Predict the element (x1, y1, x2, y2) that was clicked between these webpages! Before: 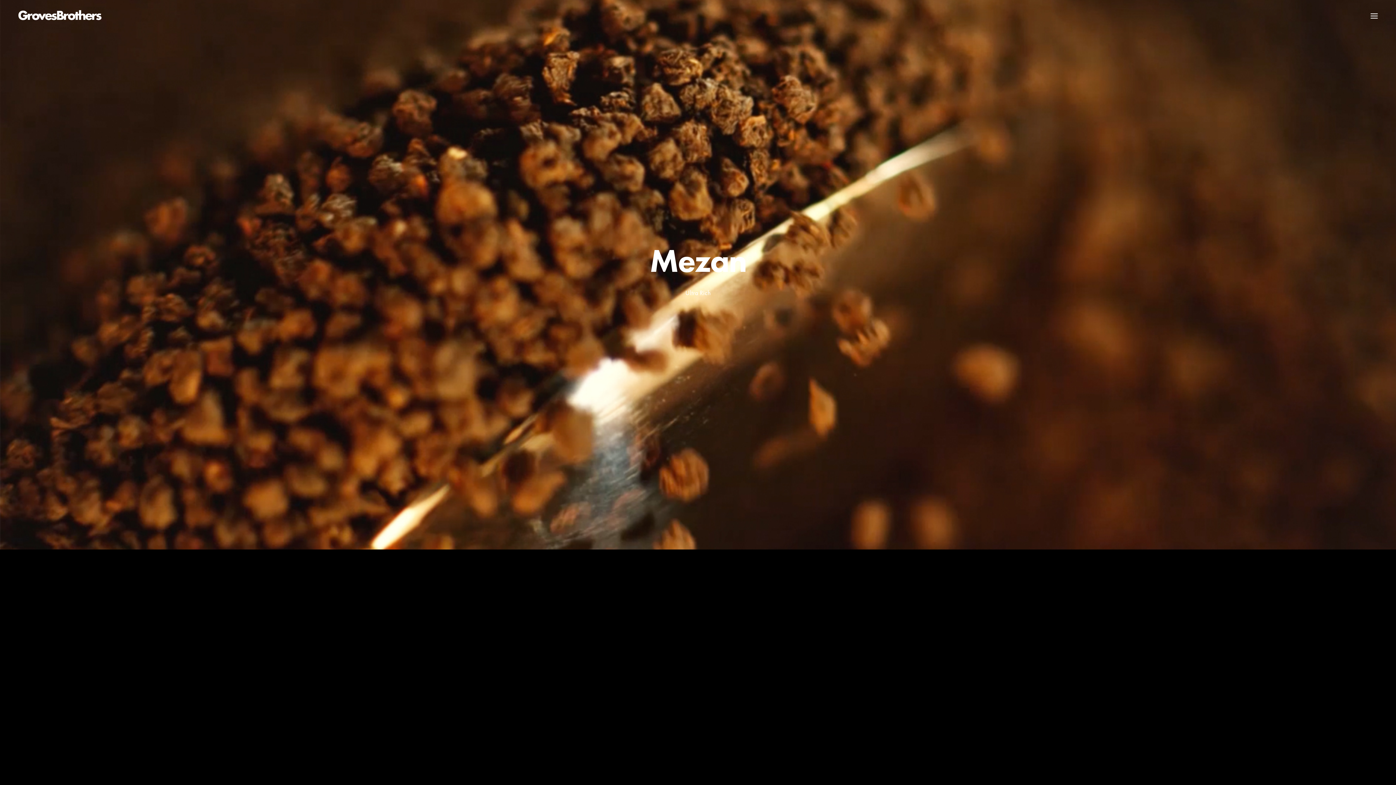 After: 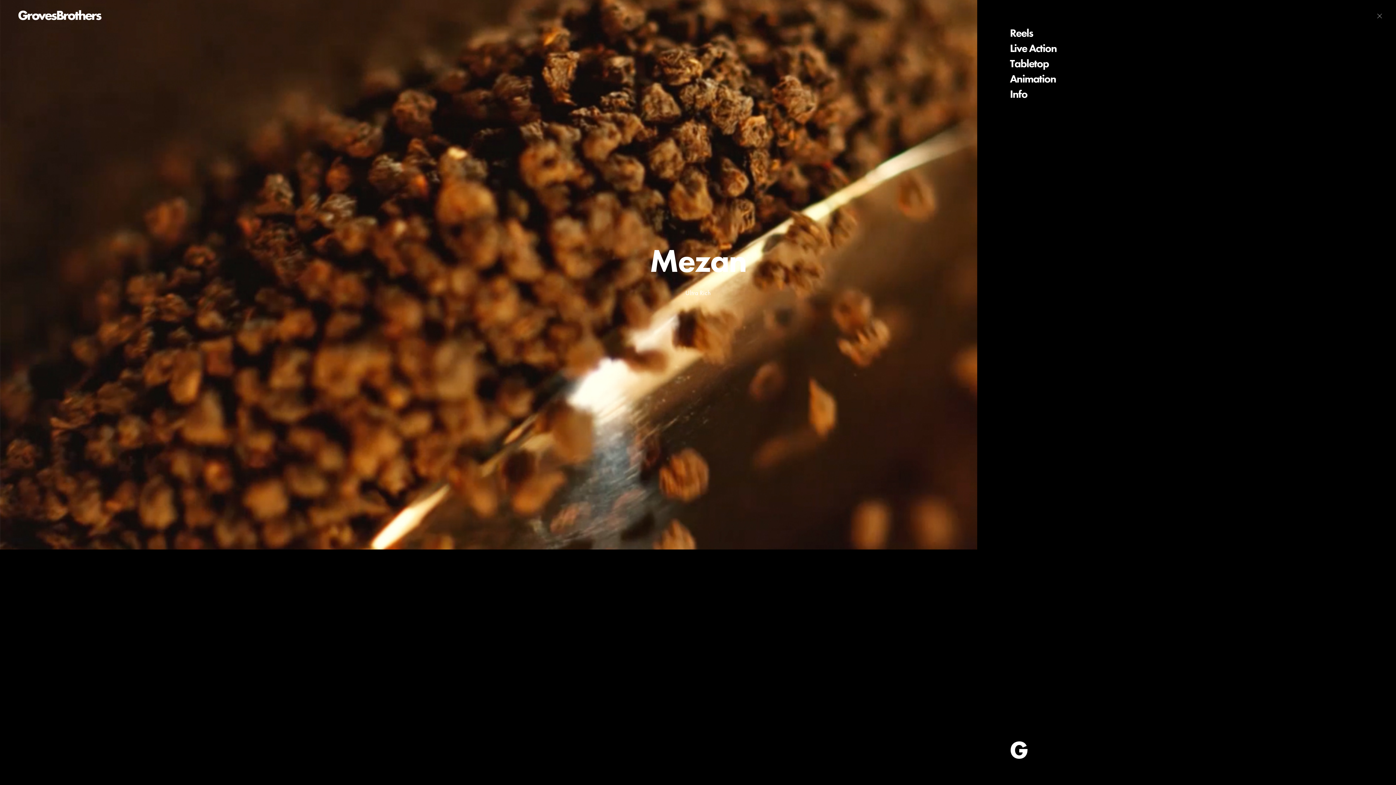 Action: bbox: (1369, 13, 1378, 18)